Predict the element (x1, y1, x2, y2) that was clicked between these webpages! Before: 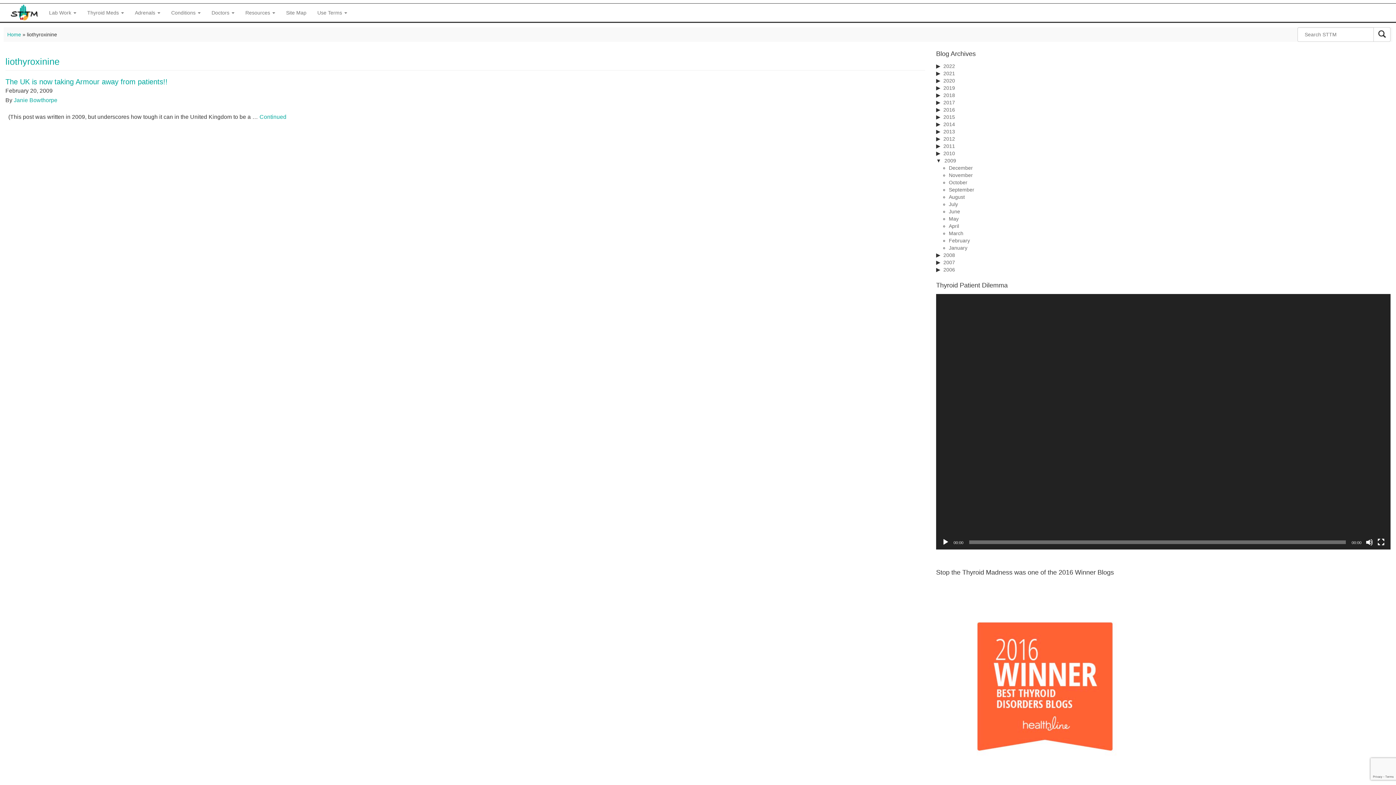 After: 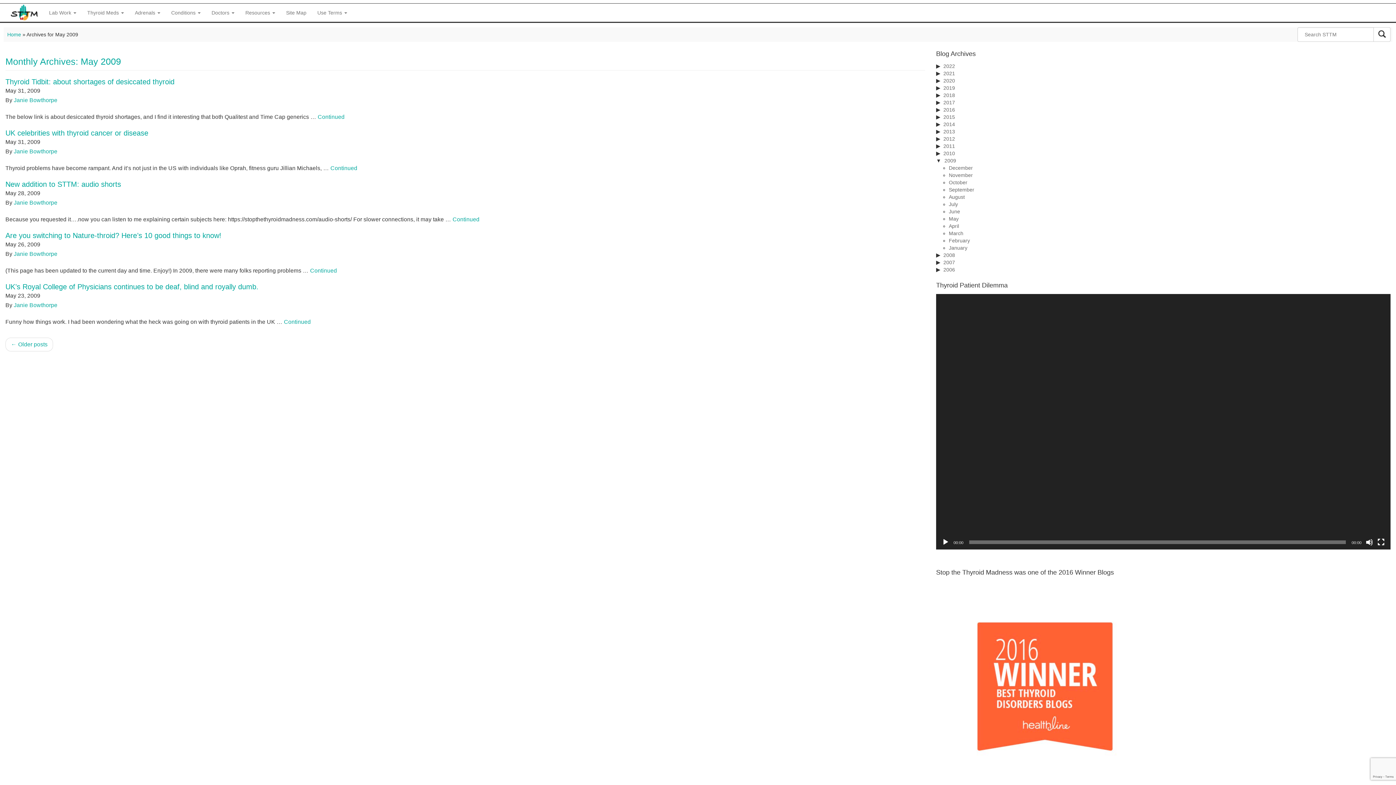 Action: label: May bbox: (949, 216, 958, 221)